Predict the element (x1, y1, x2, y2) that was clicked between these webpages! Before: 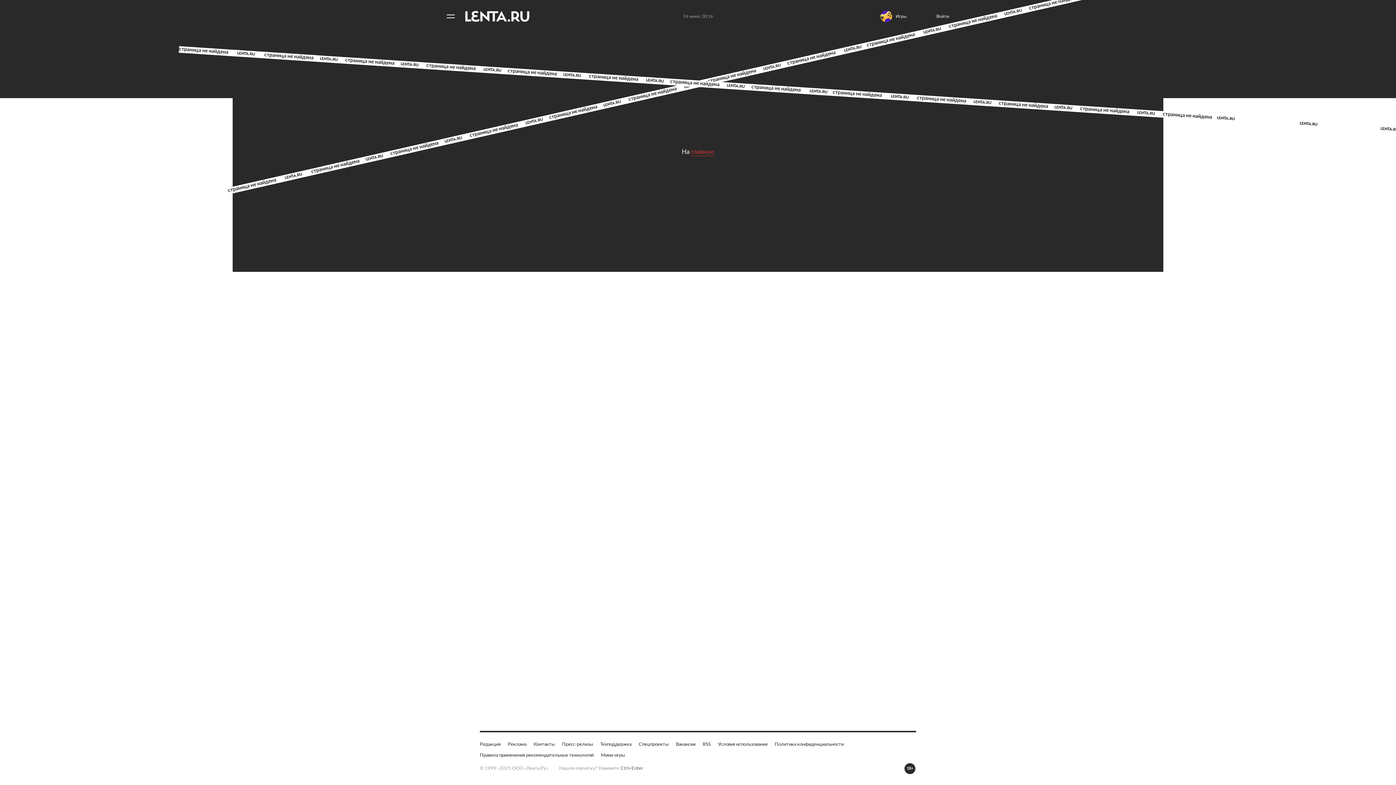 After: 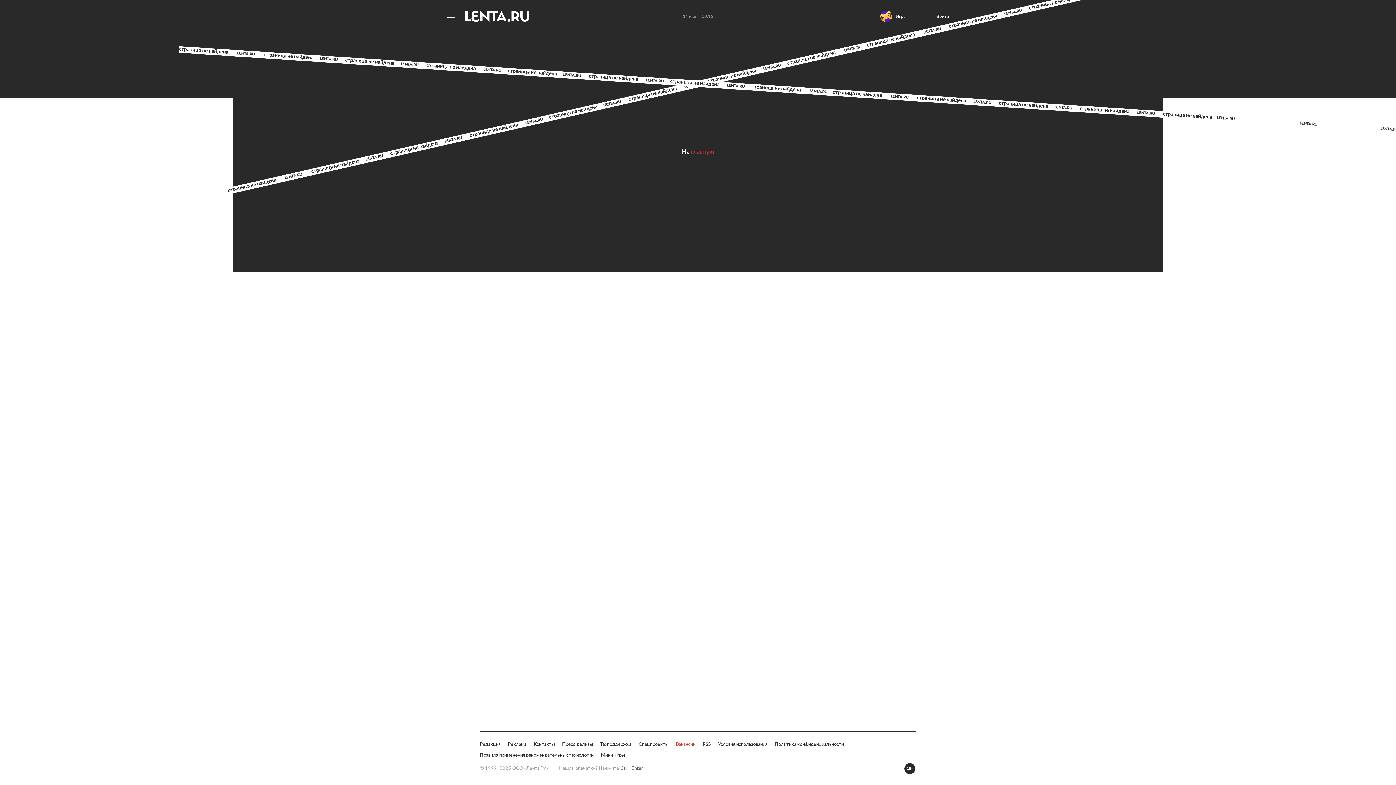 Action: bbox: (676, 741, 695, 748) label: Вакансии